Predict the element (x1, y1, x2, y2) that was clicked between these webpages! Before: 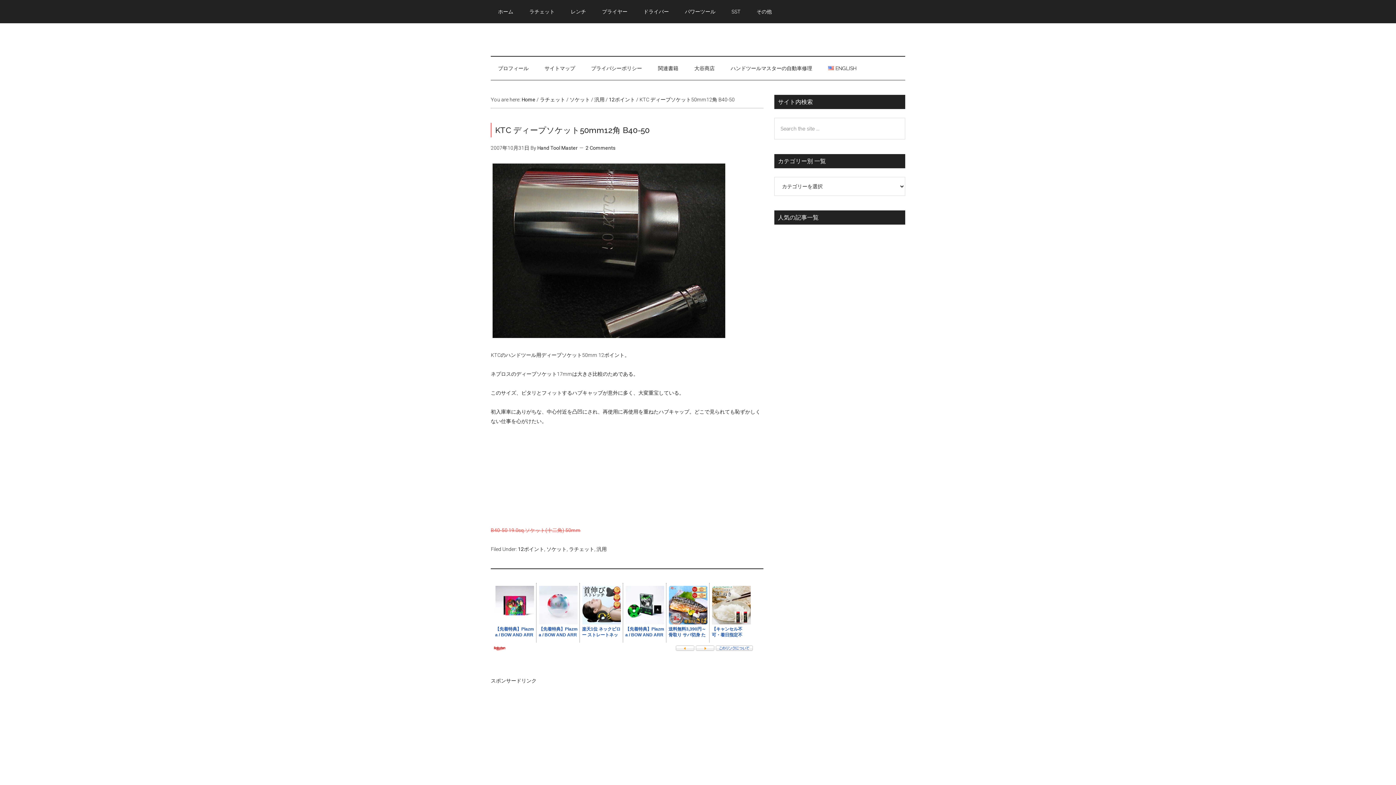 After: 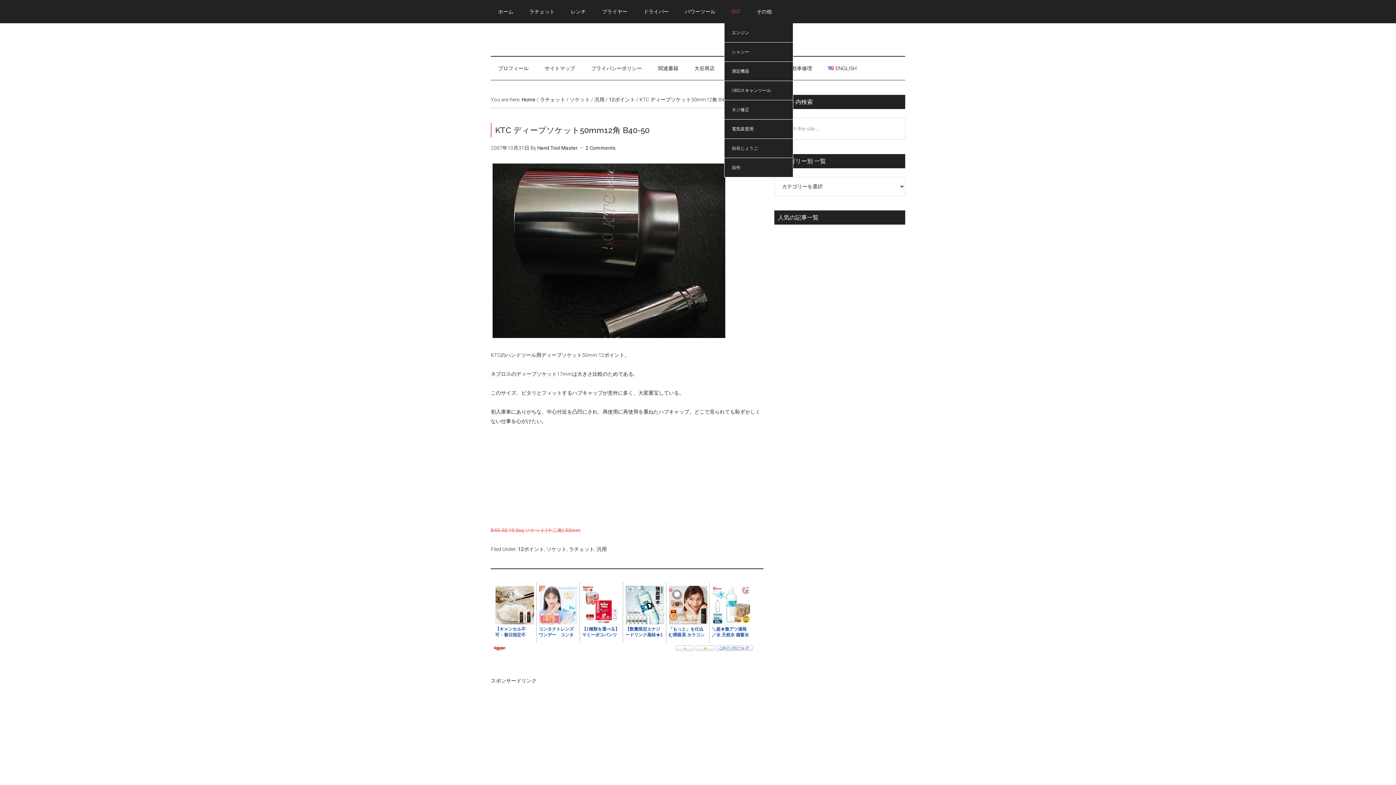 Action: bbox: (724, 0, 748, 23) label: SST